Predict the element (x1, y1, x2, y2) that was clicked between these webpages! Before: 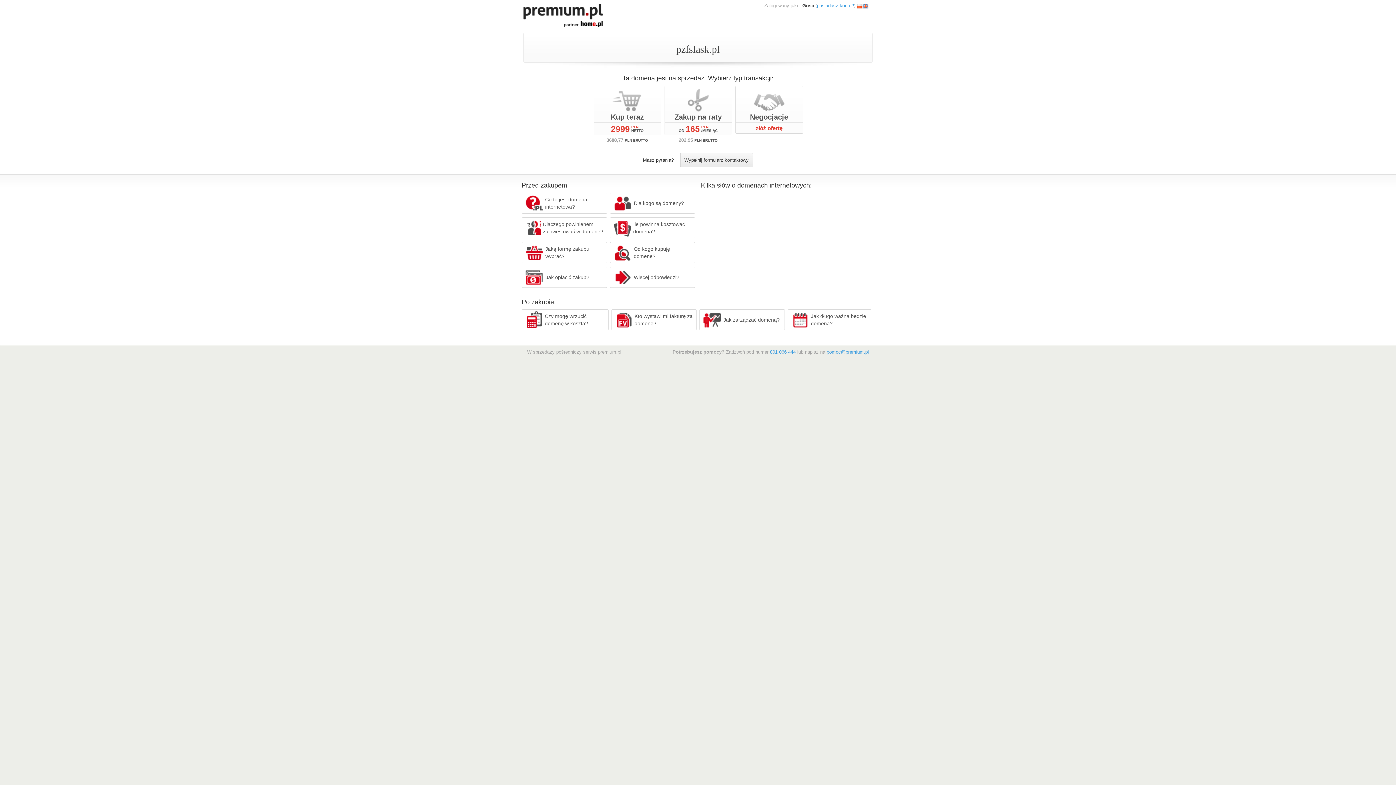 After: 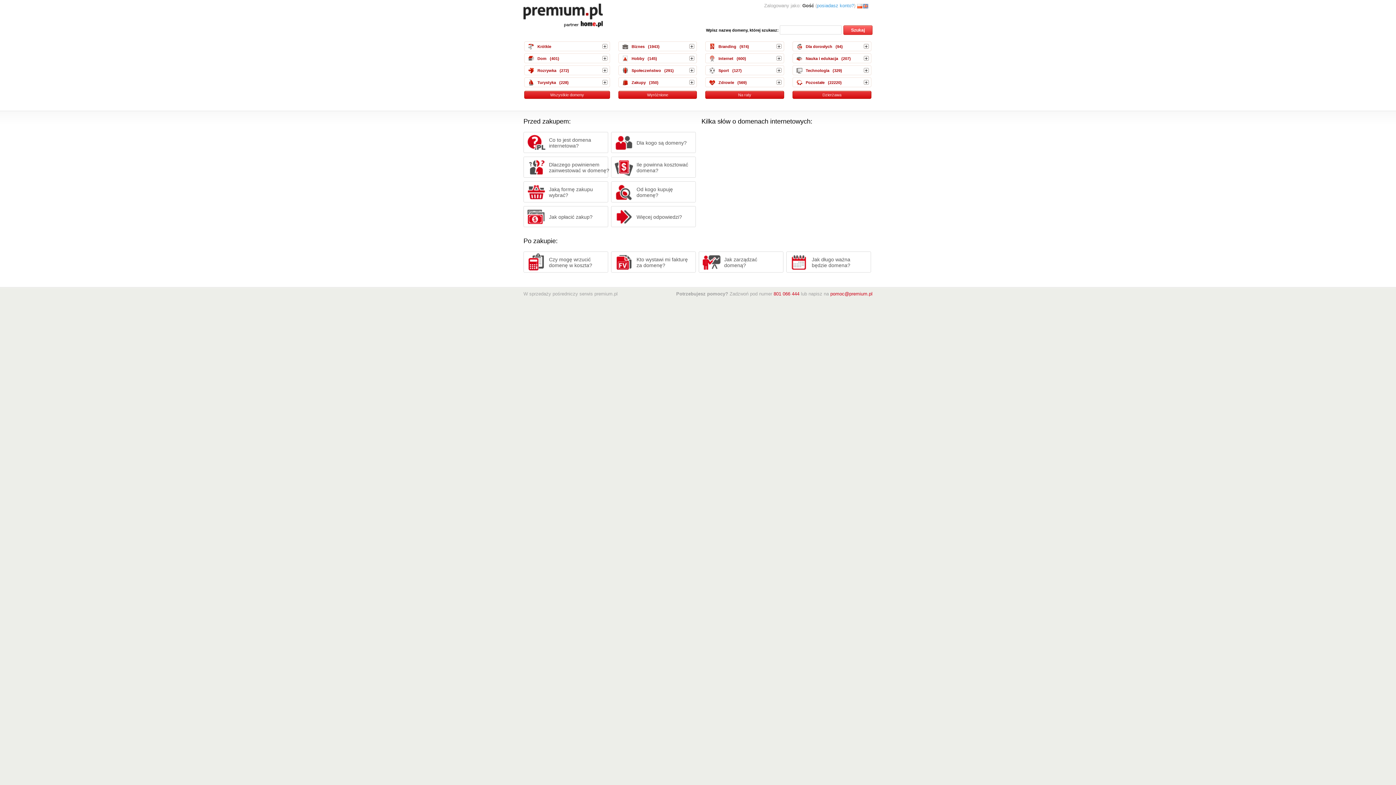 Action: bbox: (523, 12, 602, 17)